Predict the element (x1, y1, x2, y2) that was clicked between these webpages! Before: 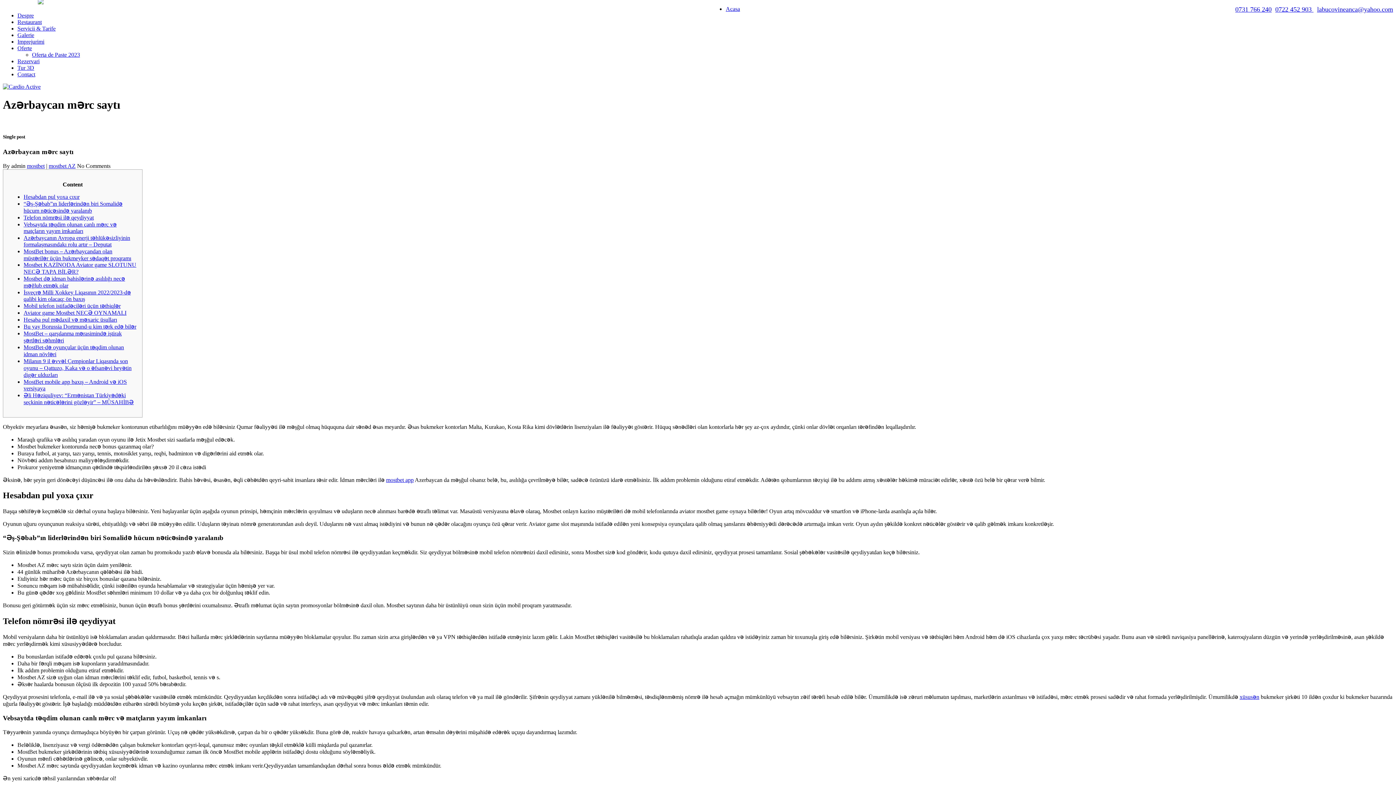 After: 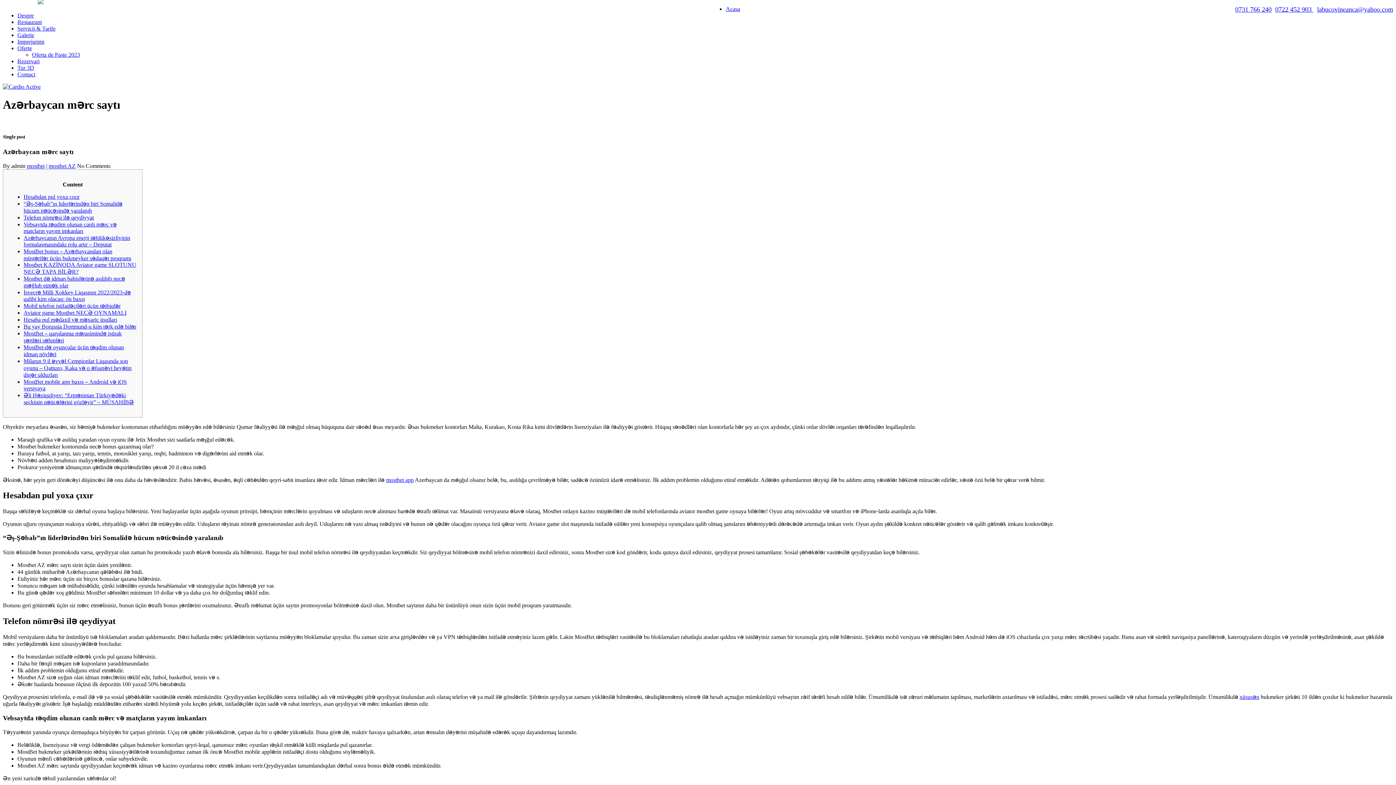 Action: bbox: (1235, 5, 1272, 13) label: 0731 766 240